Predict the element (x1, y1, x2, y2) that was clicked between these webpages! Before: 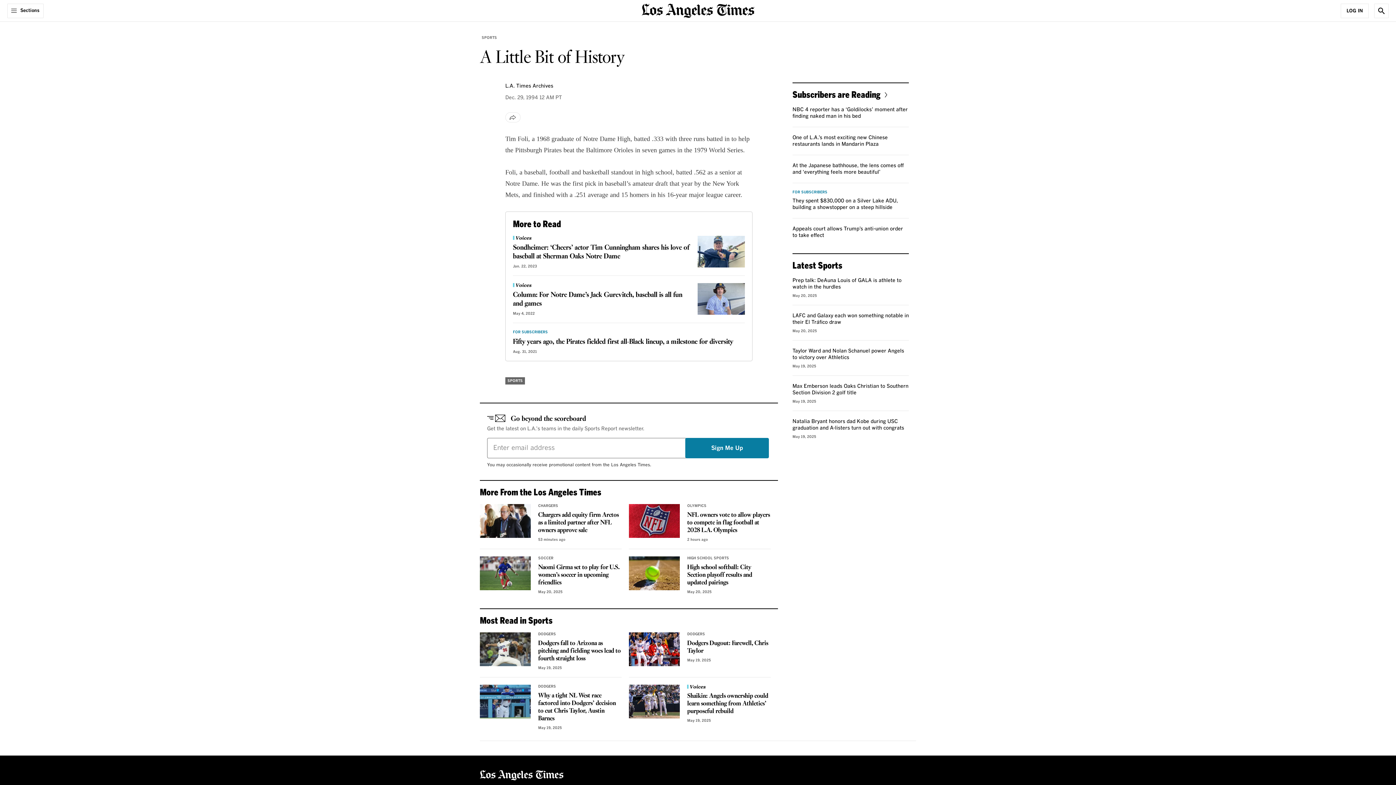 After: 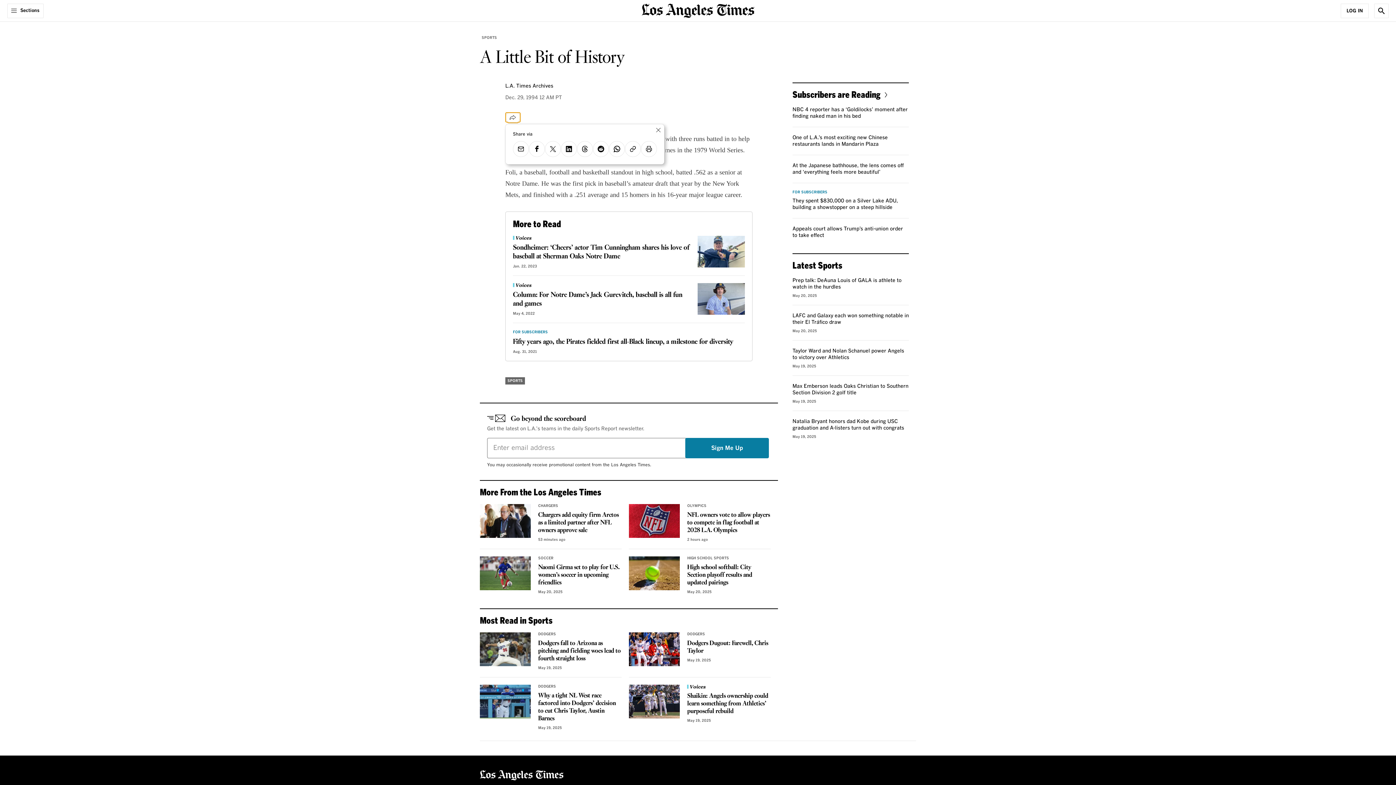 Action: label: Share bbox: (505, 112, 520, 122)